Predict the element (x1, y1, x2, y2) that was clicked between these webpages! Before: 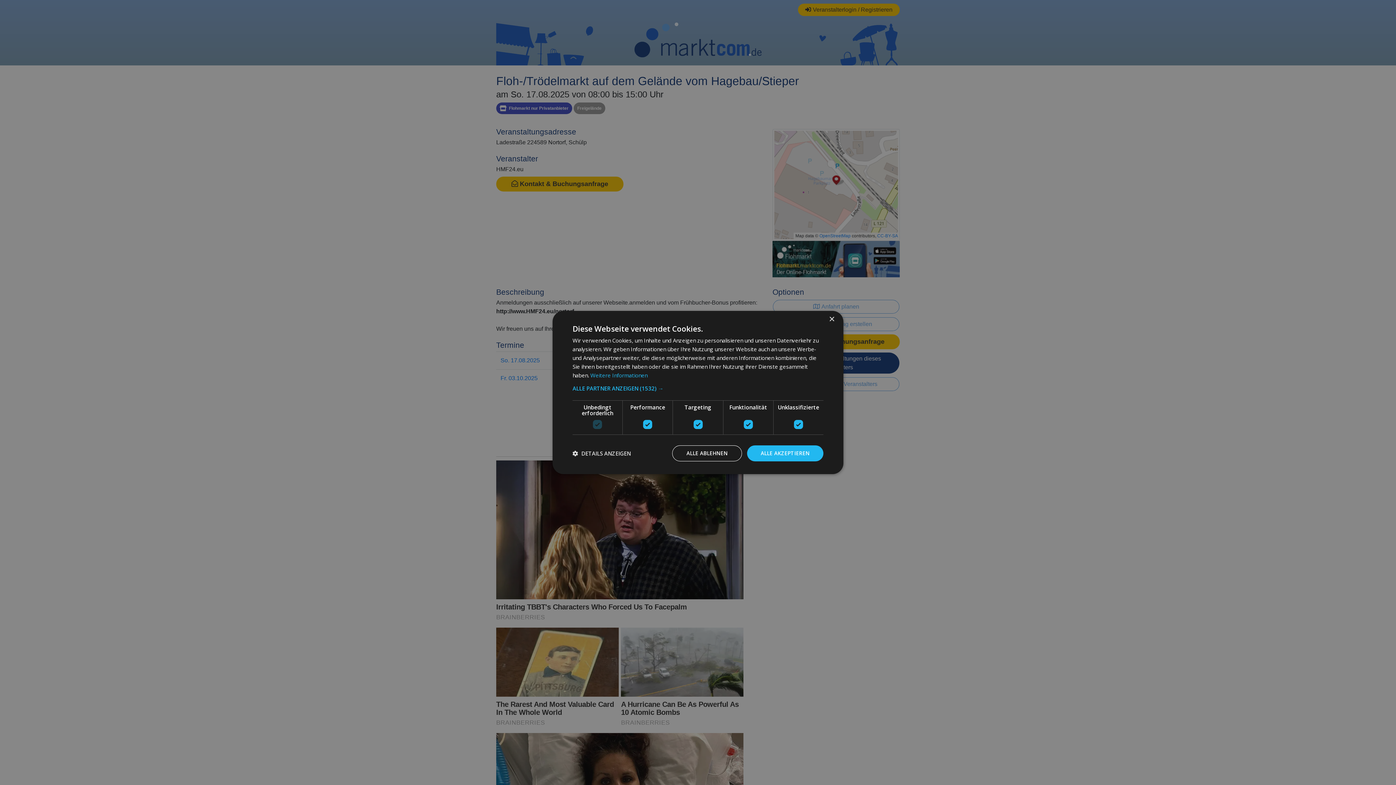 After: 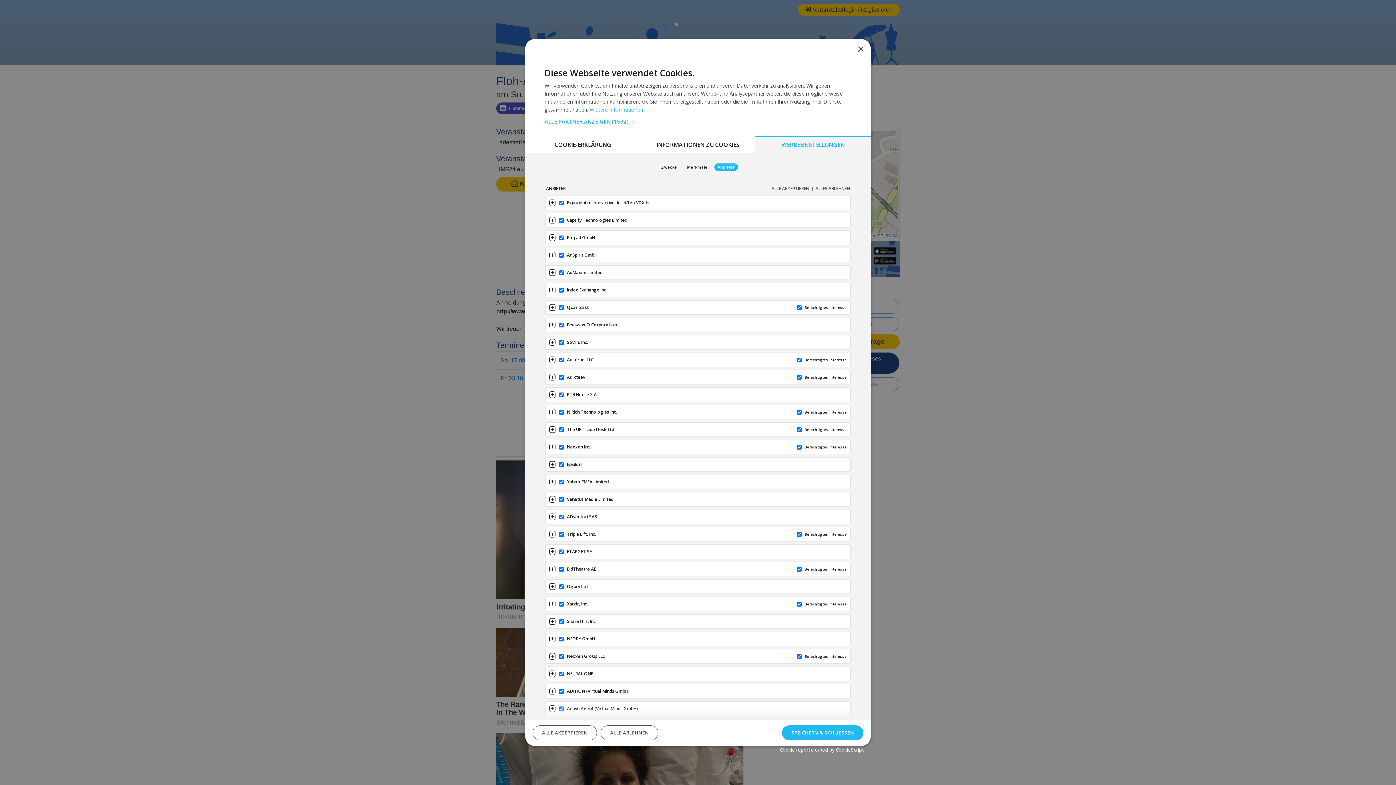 Action: label: ALLE PARTNER ANZEIGEN (1532) → bbox: (572, 385, 823, 391)